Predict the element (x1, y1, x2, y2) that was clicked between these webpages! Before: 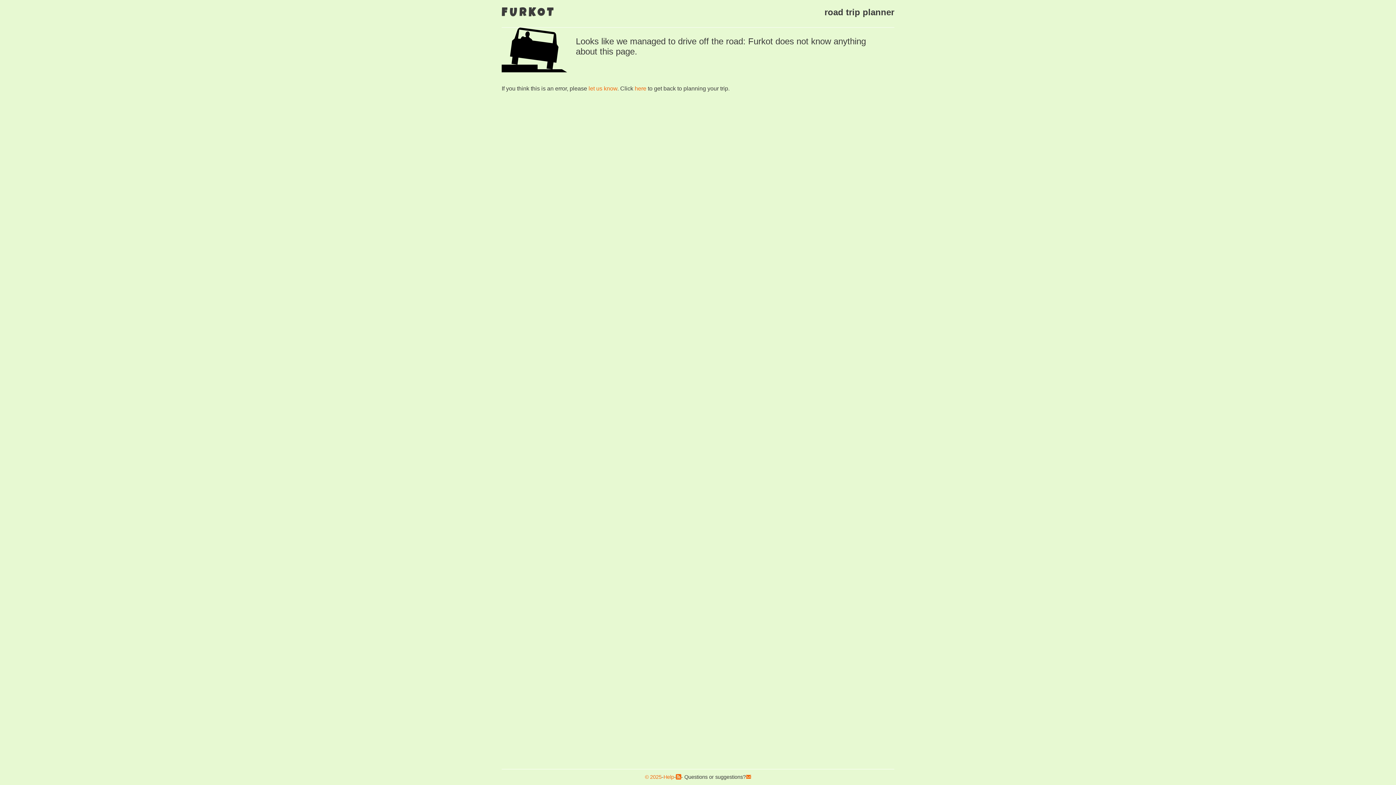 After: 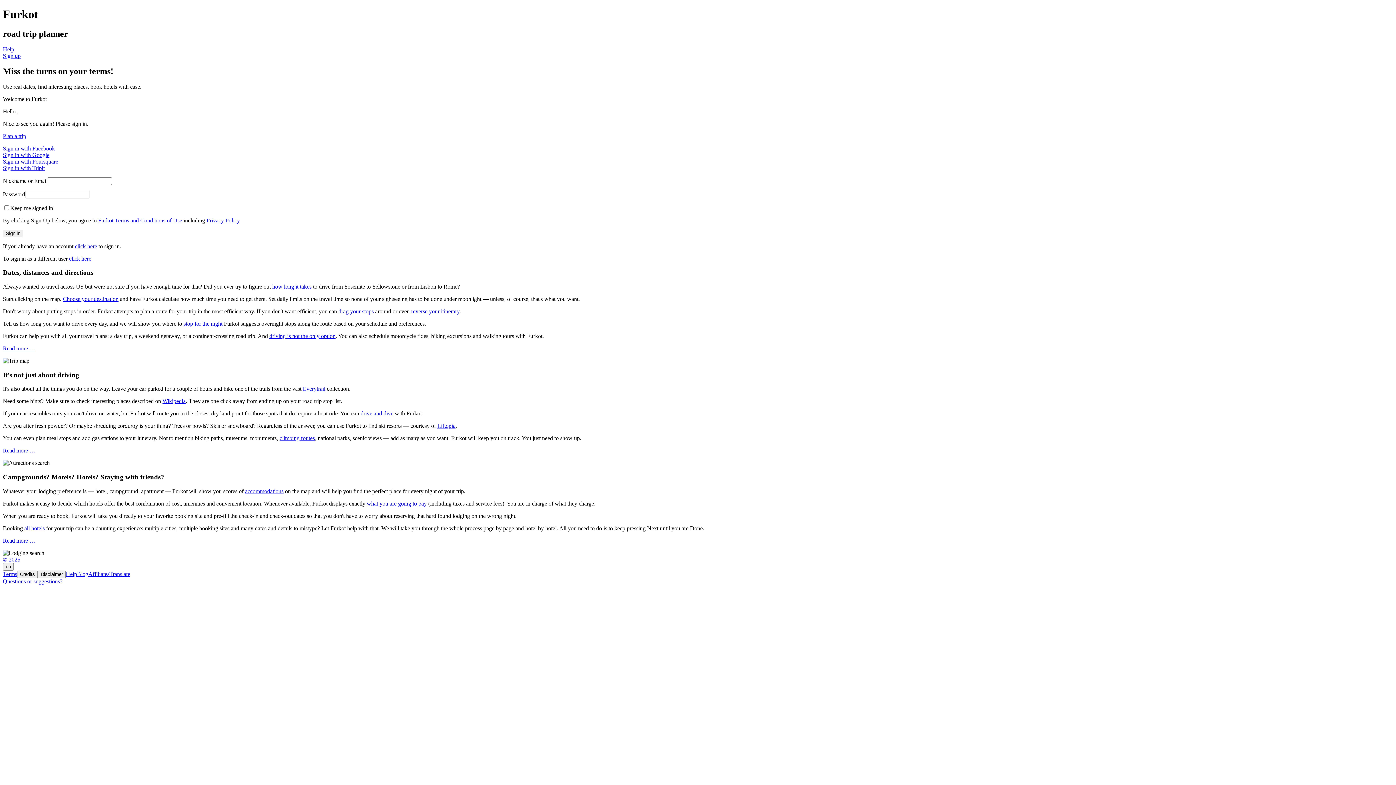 Action: label: here bbox: (634, 85, 646, 91)